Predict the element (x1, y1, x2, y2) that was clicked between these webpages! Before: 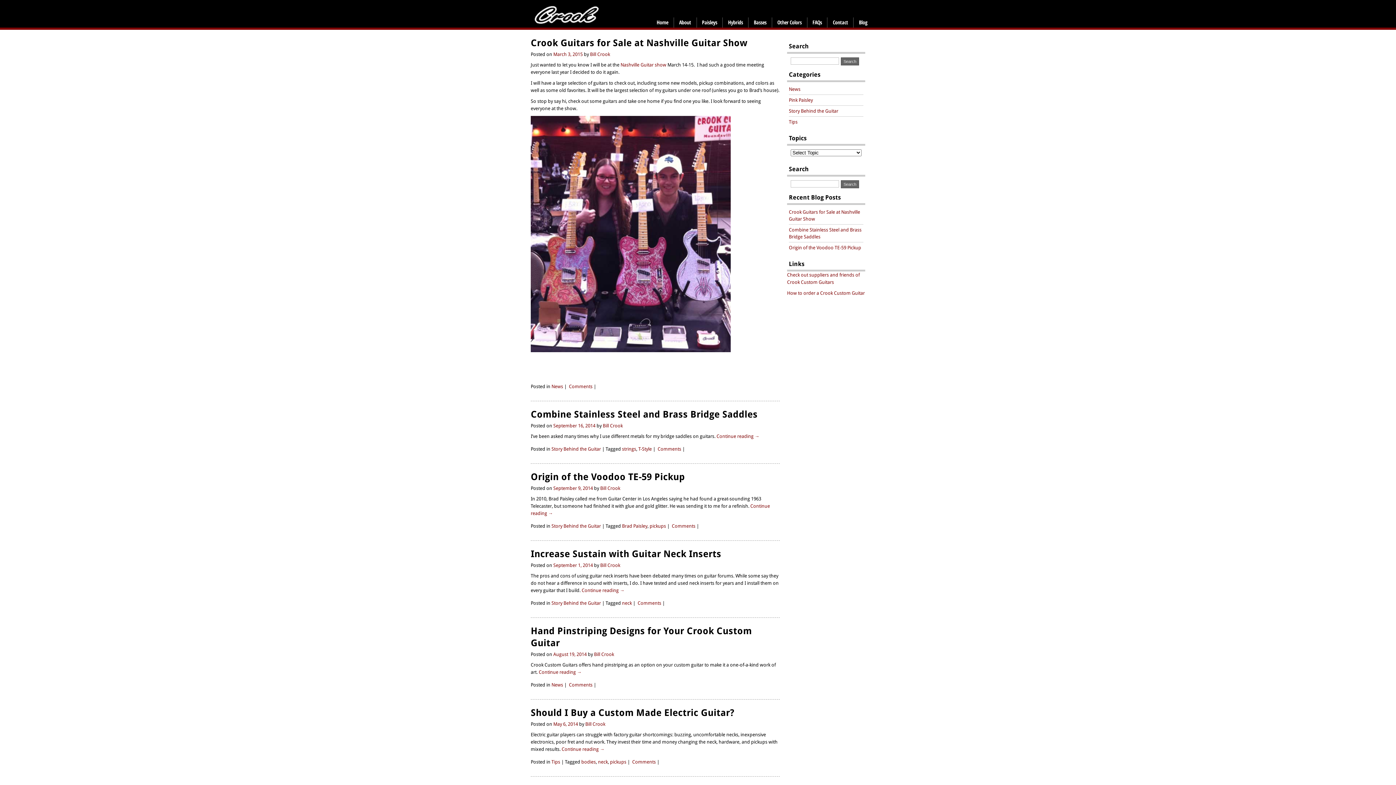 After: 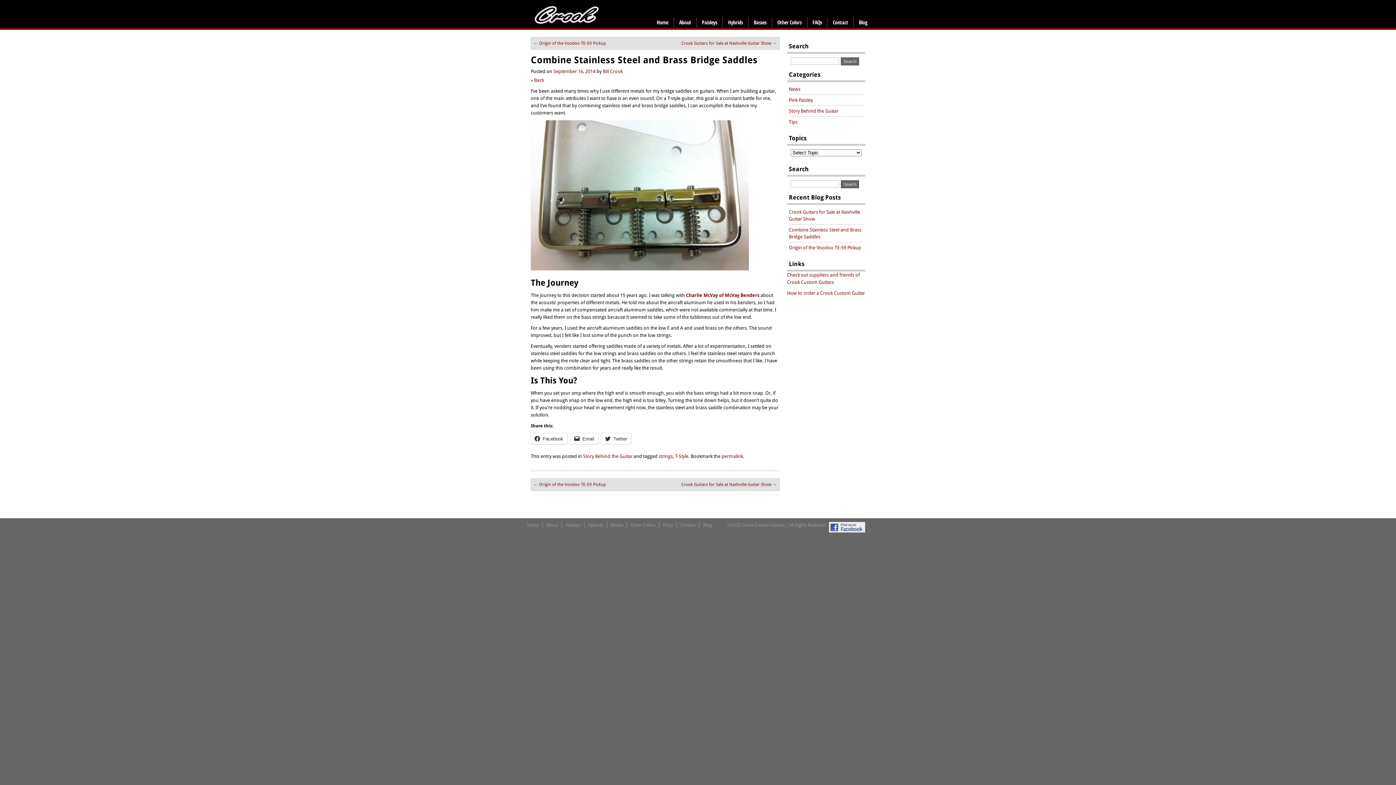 Action: bbox: (553, 423, 595, 428) label: September 16, 2014